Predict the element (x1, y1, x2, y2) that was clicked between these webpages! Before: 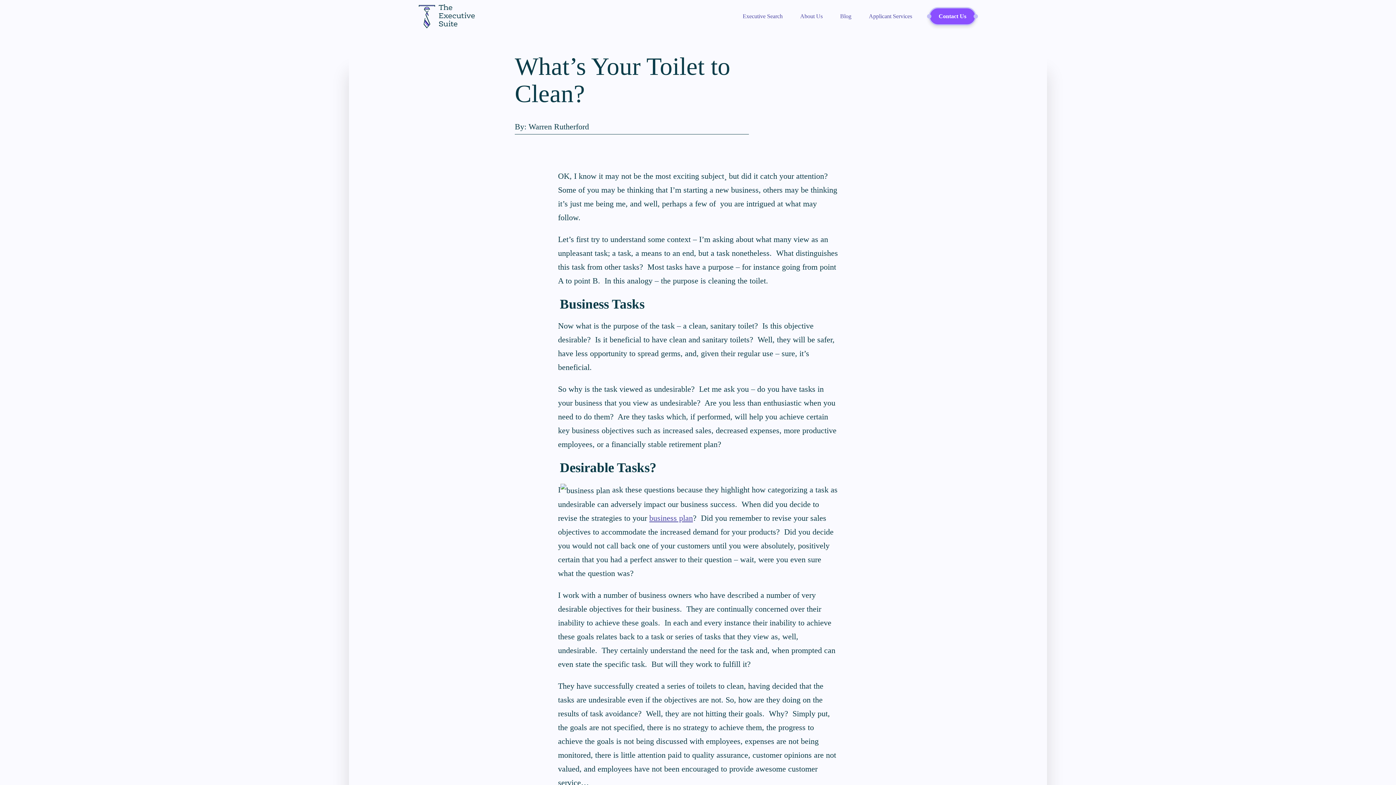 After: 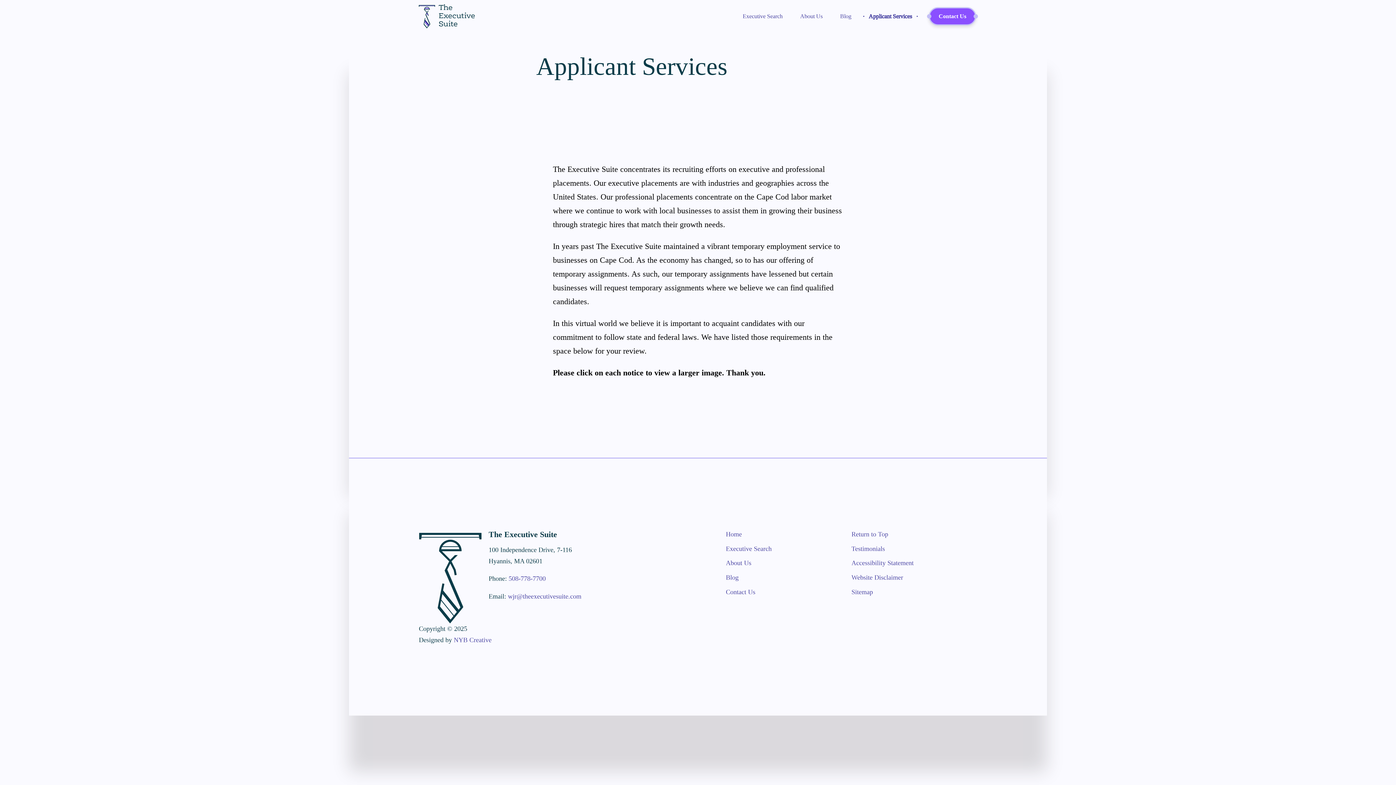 Action: bbox: (860, 4, 921, 28) label: Applicant Services